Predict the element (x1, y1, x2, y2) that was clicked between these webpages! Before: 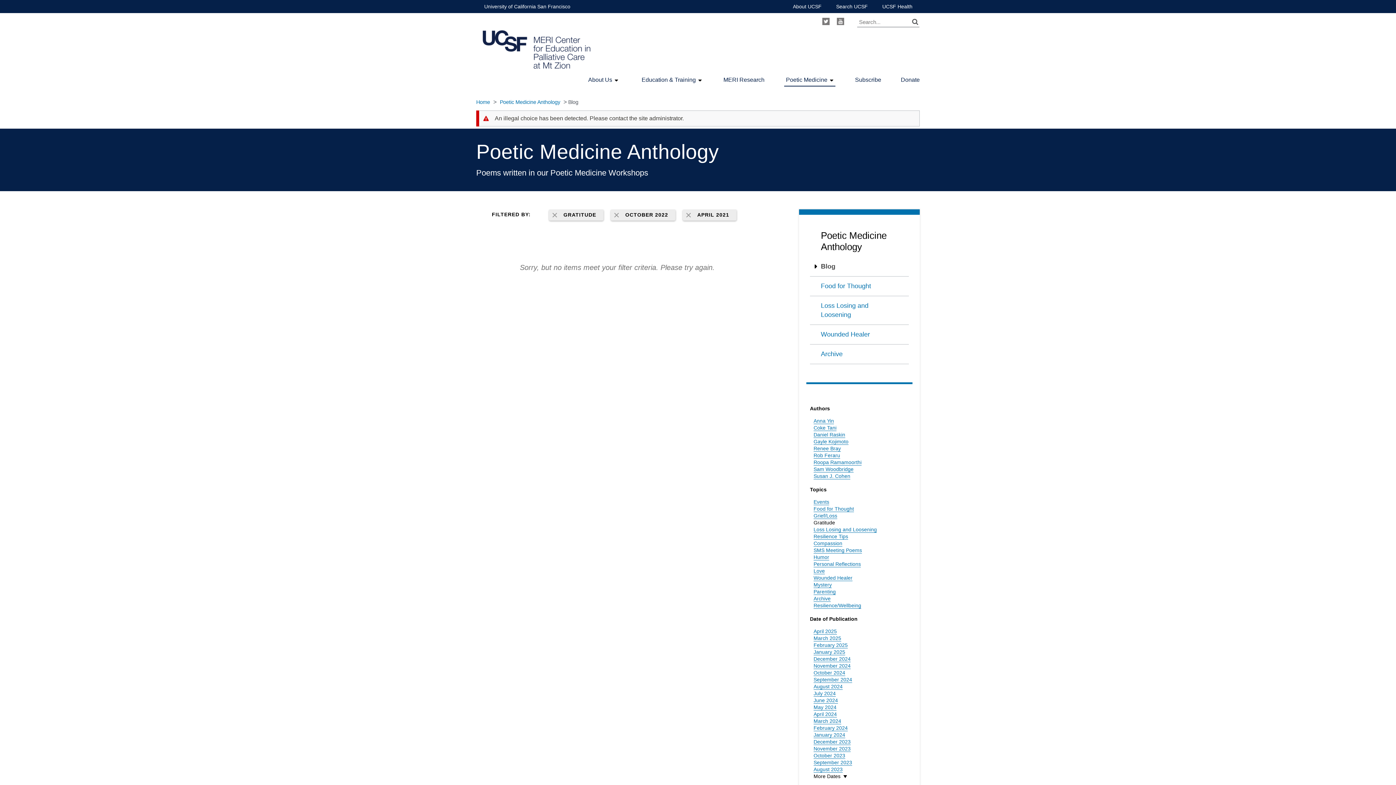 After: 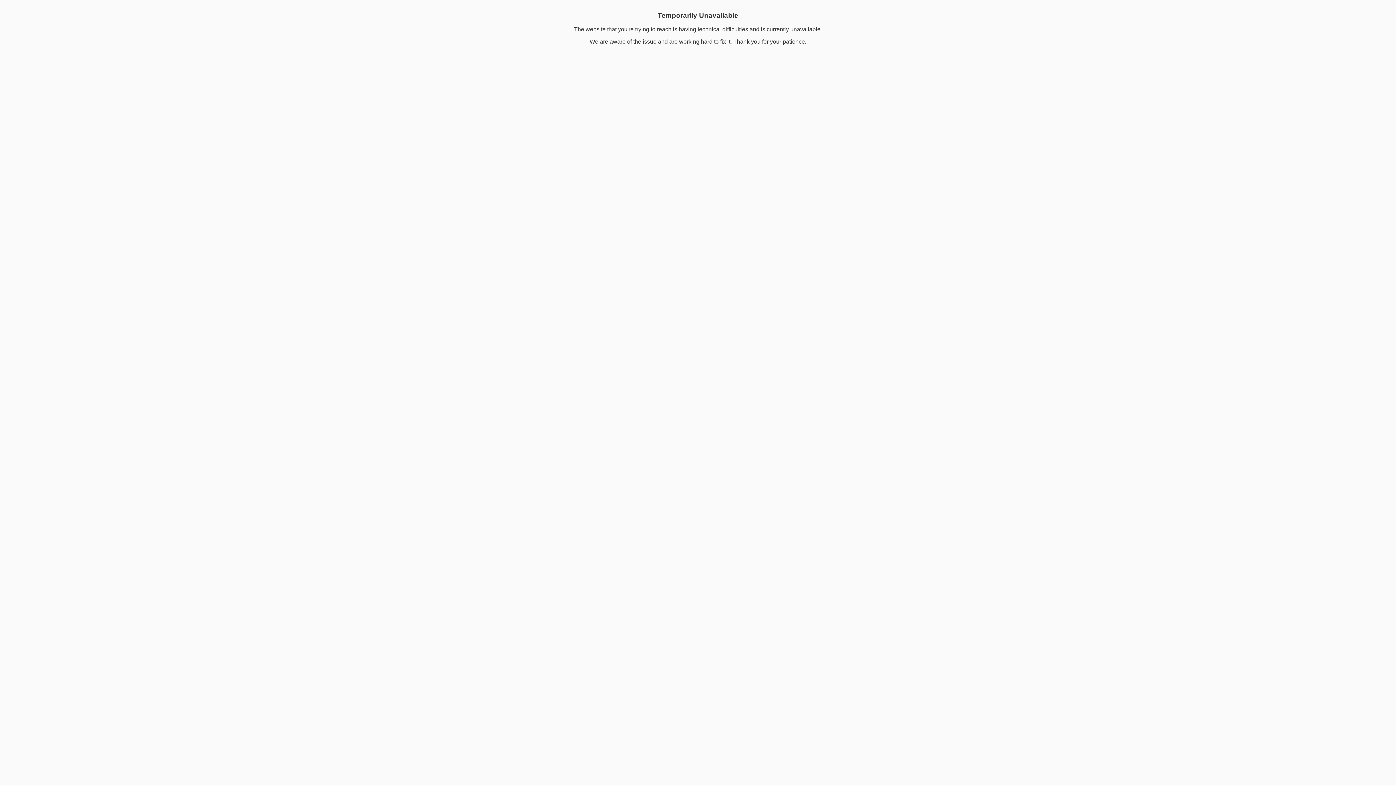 Action: bbox: (813, 452, 840, 458) label: Rob Feraru